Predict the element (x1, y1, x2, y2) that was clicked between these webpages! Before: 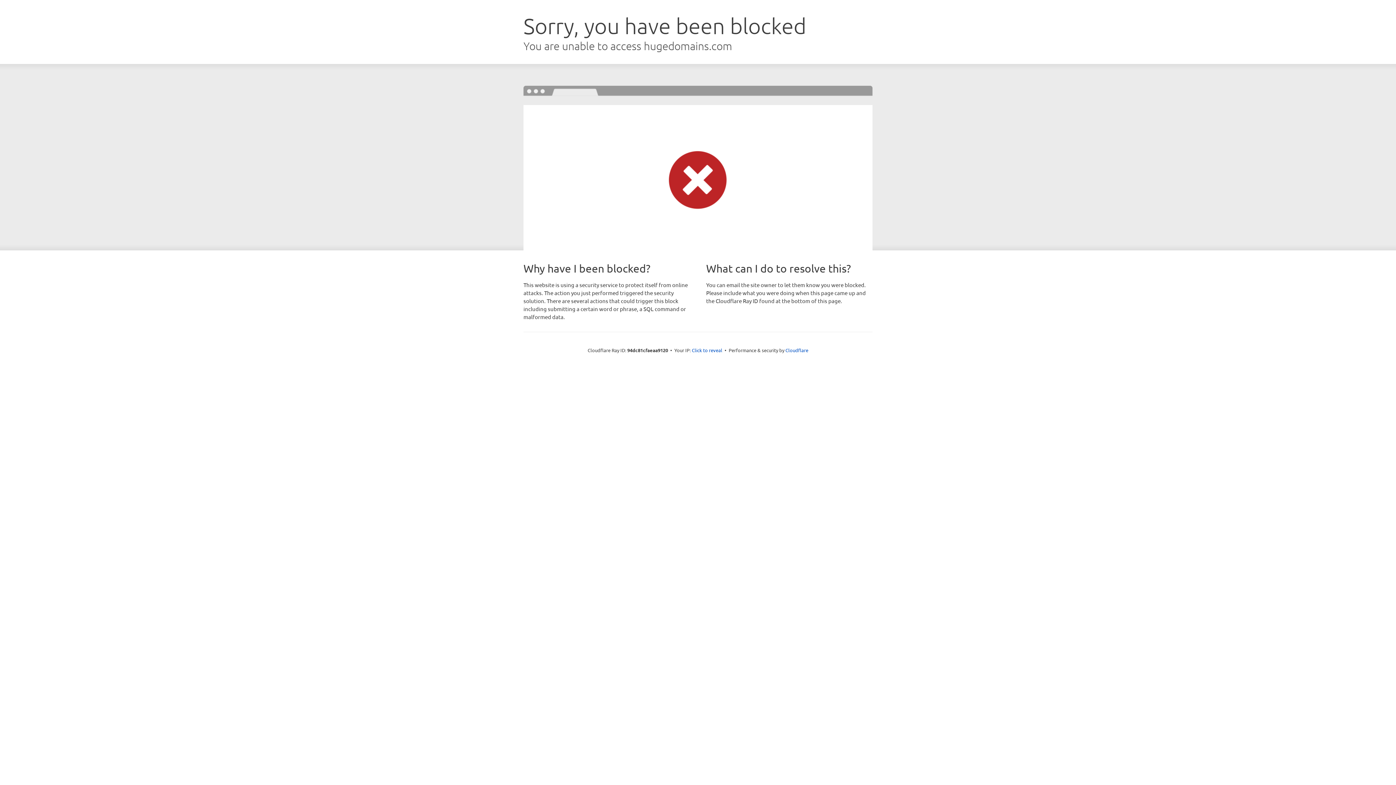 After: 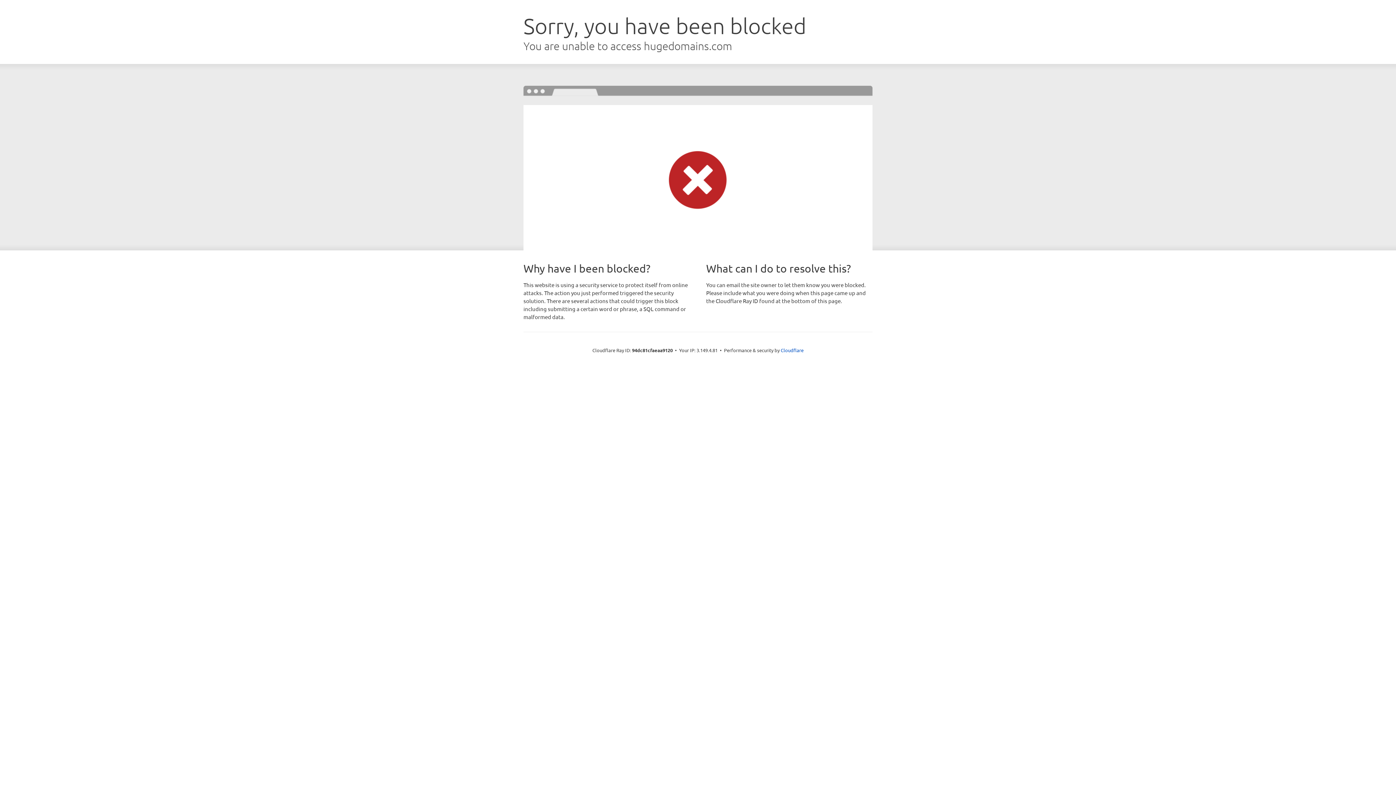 Action: label: Click to reveal bbox: (692, 346, 722, 353)